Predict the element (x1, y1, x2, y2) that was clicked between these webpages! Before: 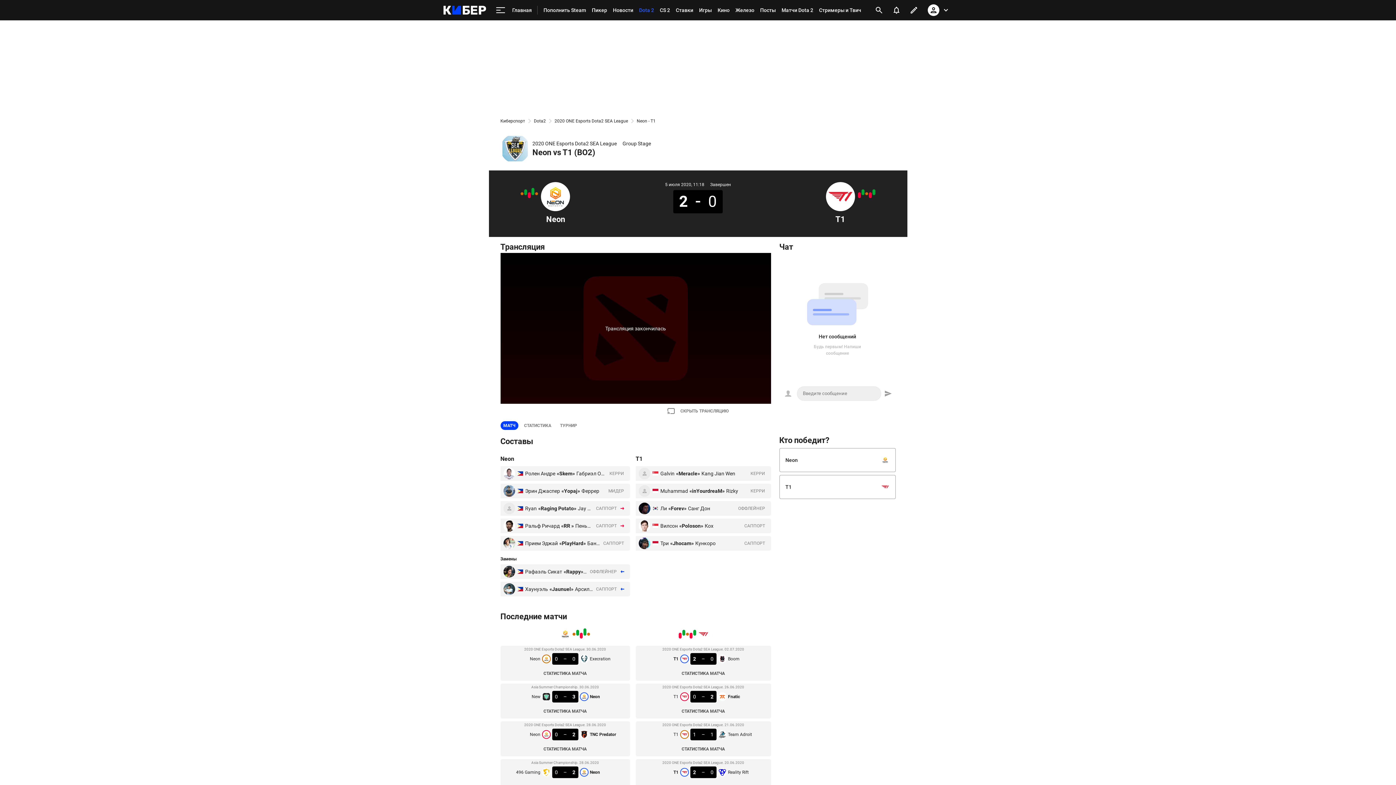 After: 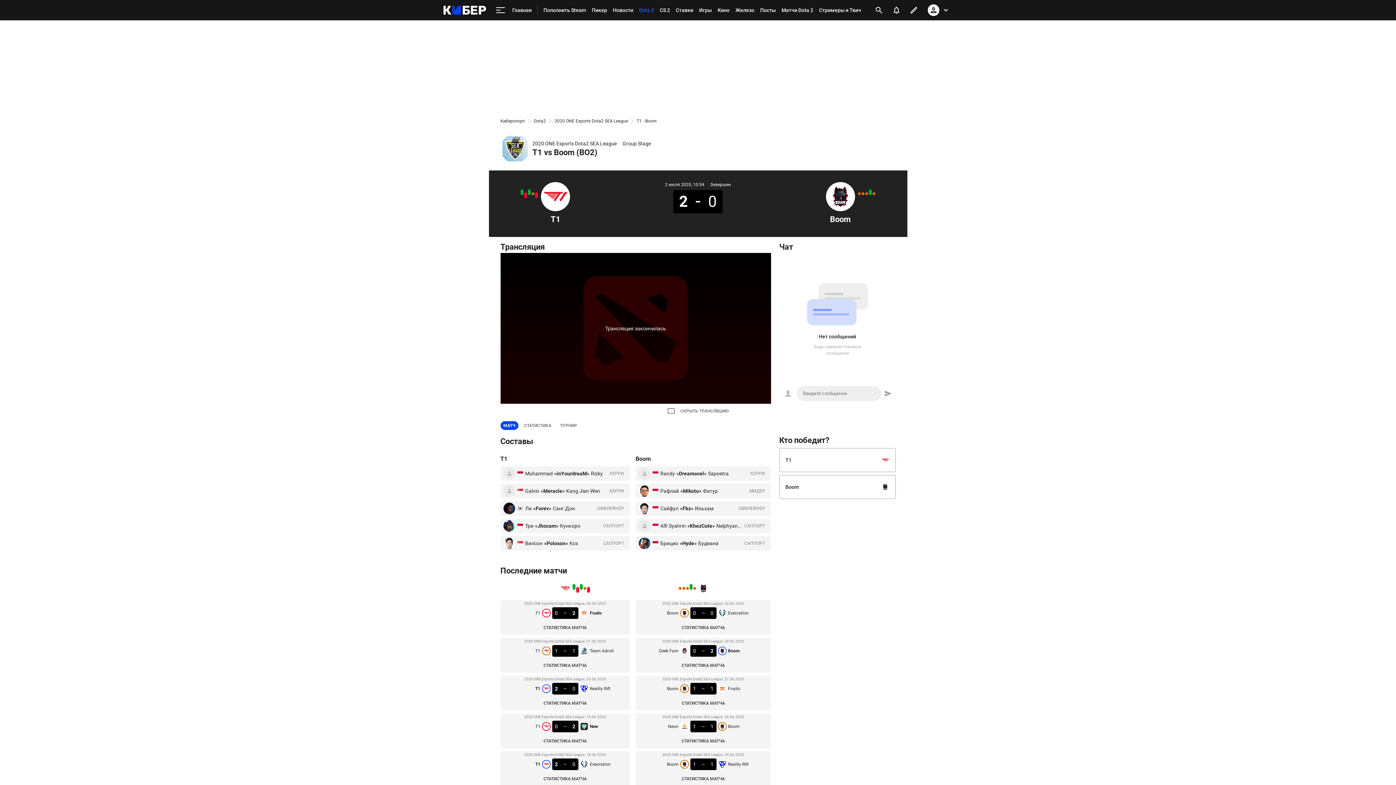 Action: bbox: (693, 630, 696, 636)